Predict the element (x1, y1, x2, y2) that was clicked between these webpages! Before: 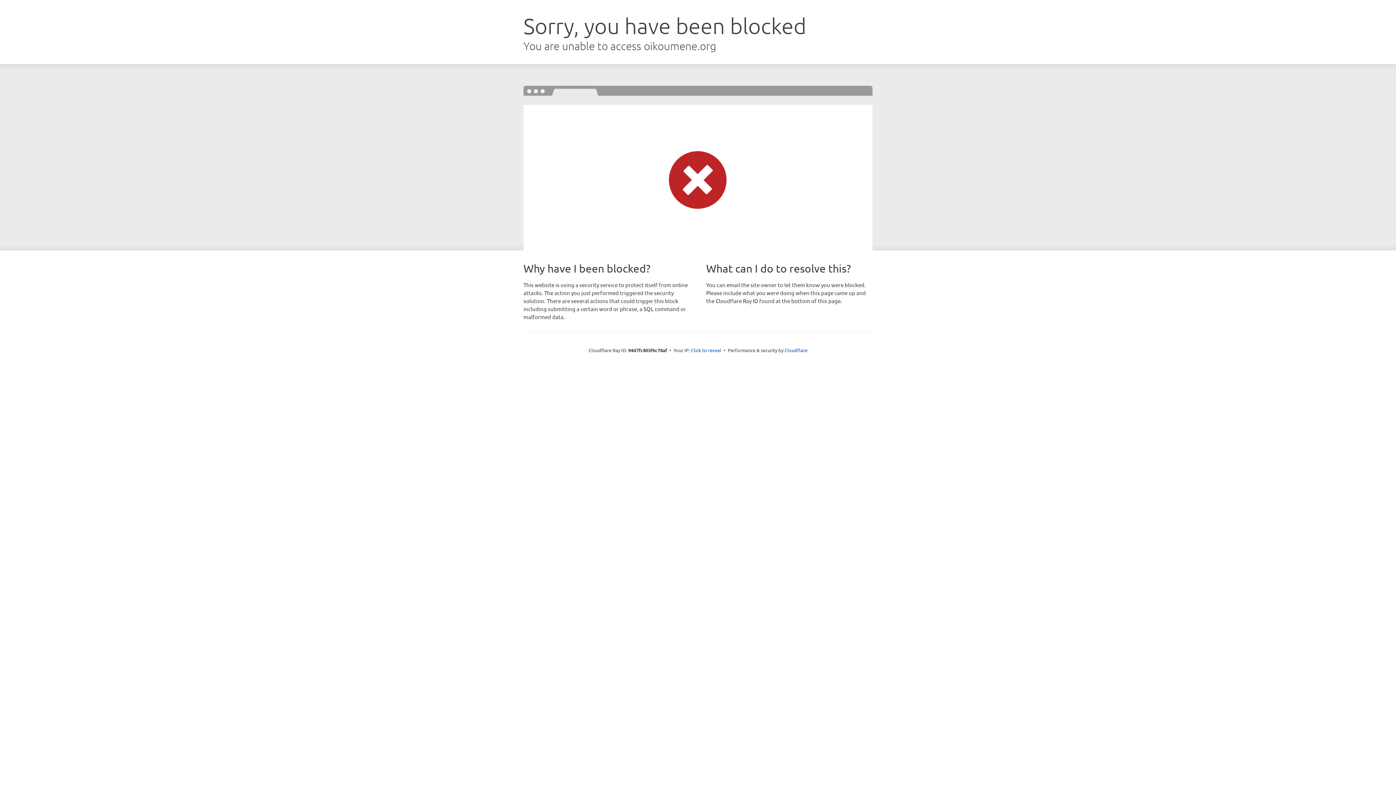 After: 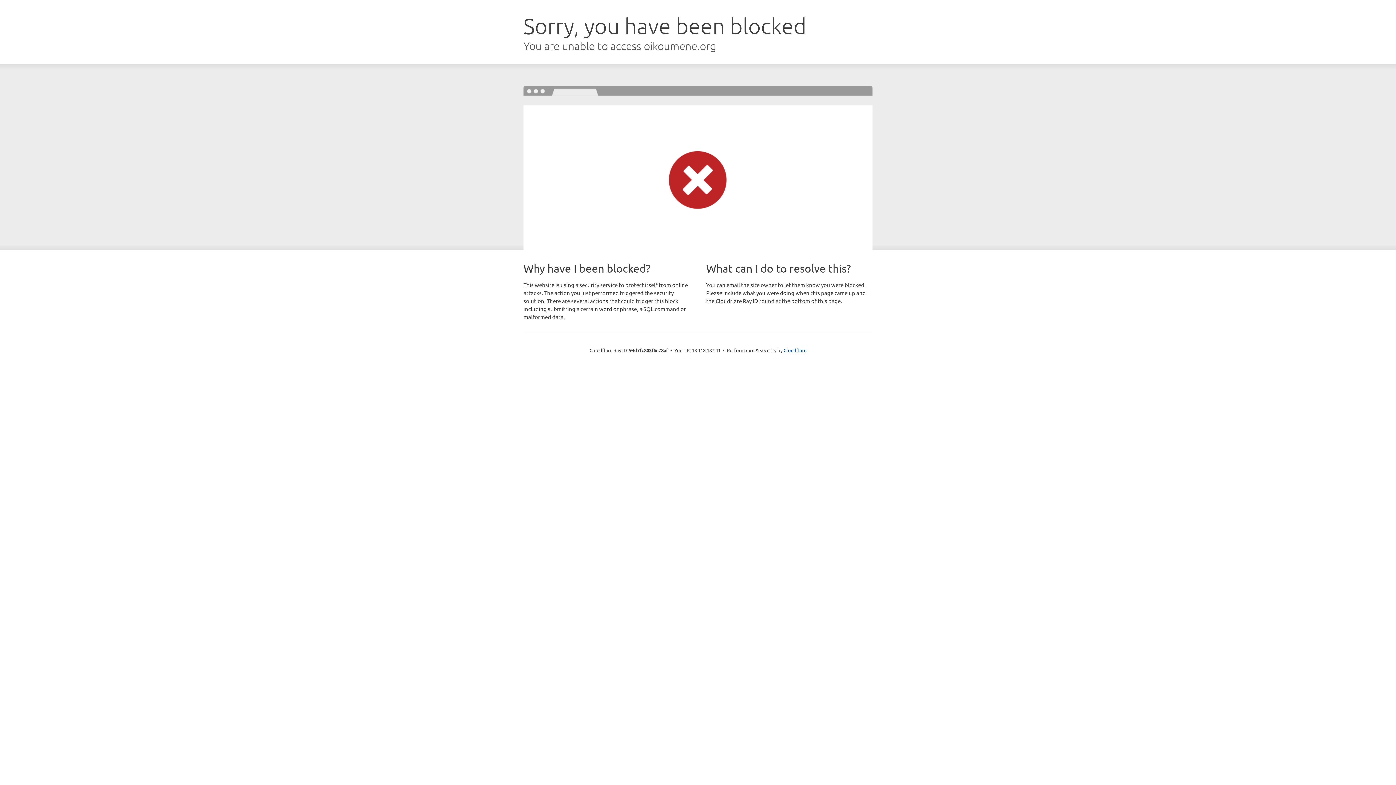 Action: label: Click to reveal bbox: (691, 346, 721, 353)